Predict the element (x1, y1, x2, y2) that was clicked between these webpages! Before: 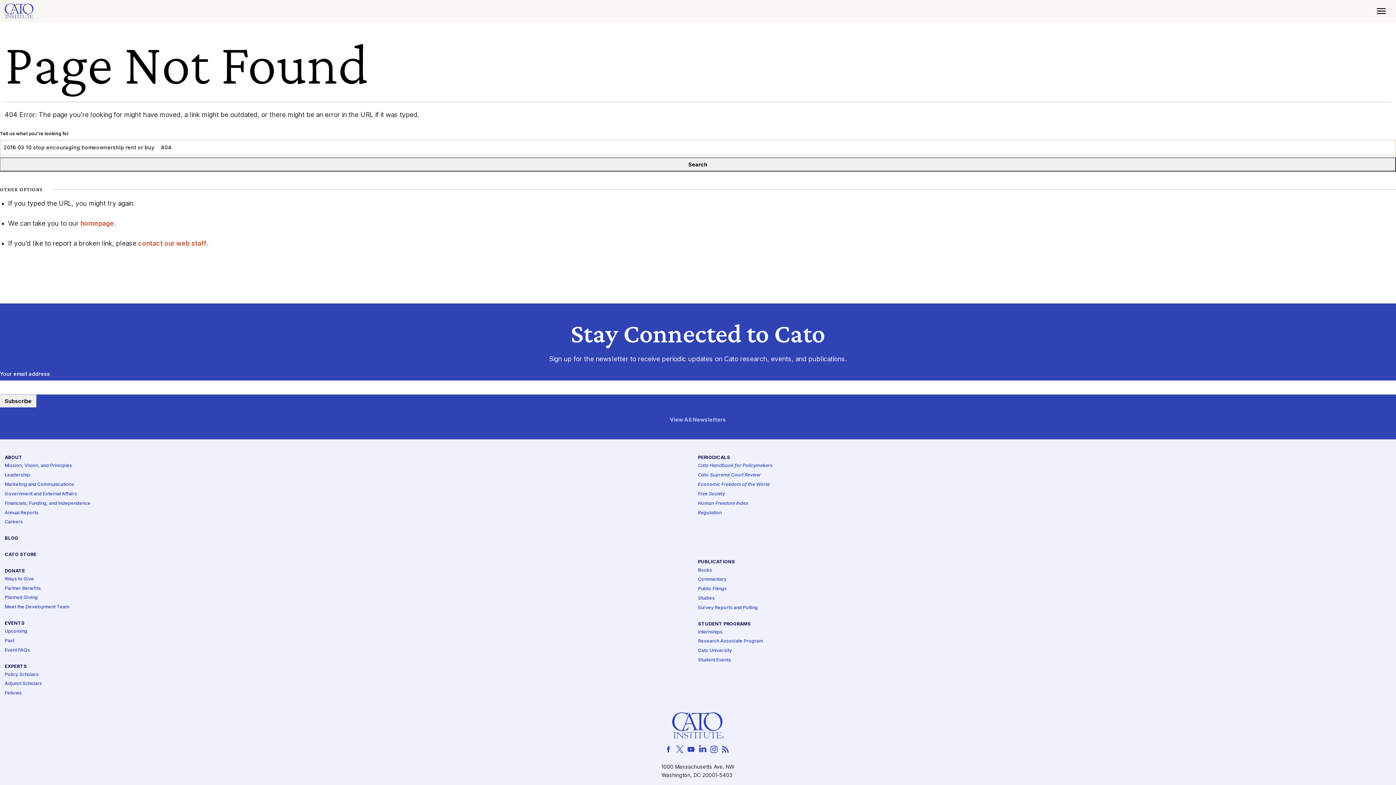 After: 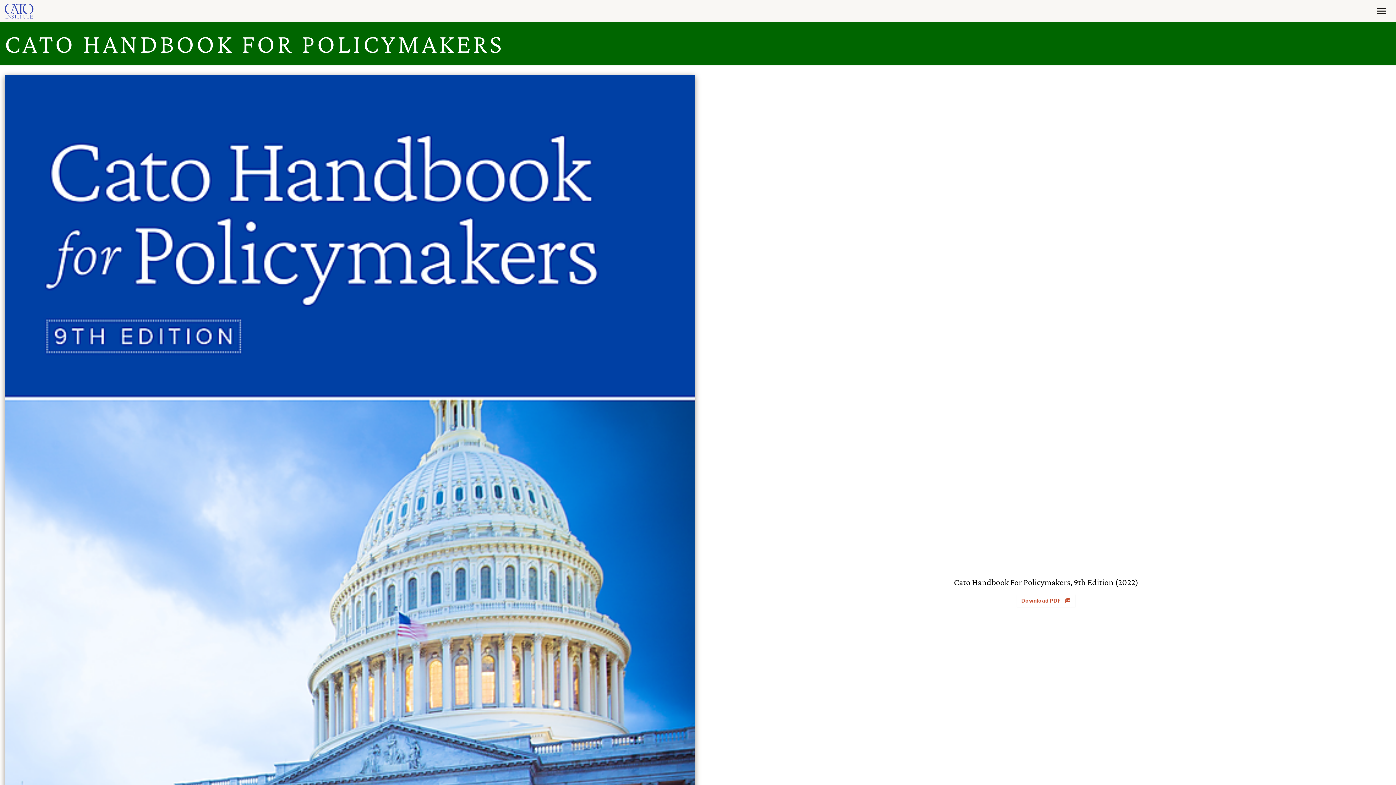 Action: label: Cato Handbook for Policymakers bbox: (698, 463, 772, 469)